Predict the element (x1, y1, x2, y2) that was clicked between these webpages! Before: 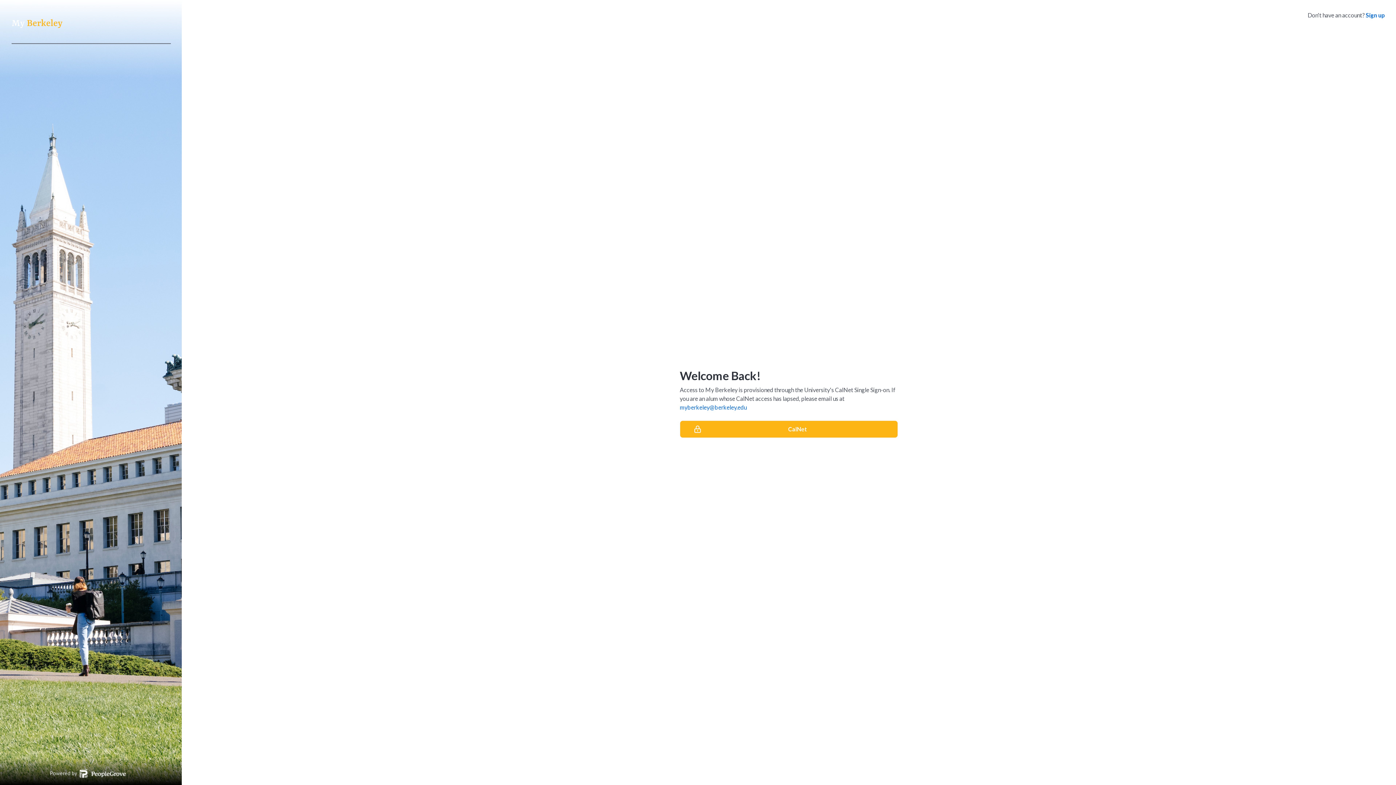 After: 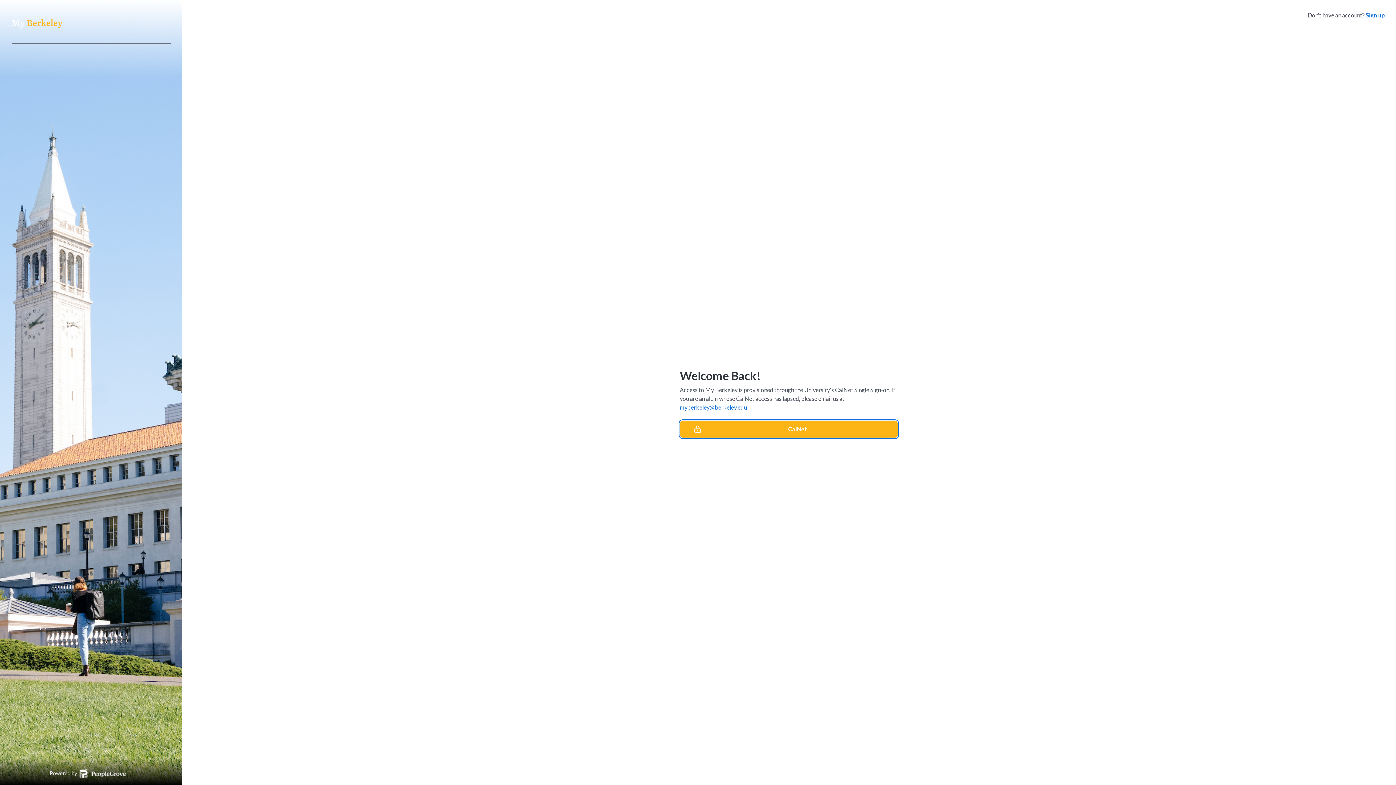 Action: bbox: (680, 420, 898, 438) label: CalNet